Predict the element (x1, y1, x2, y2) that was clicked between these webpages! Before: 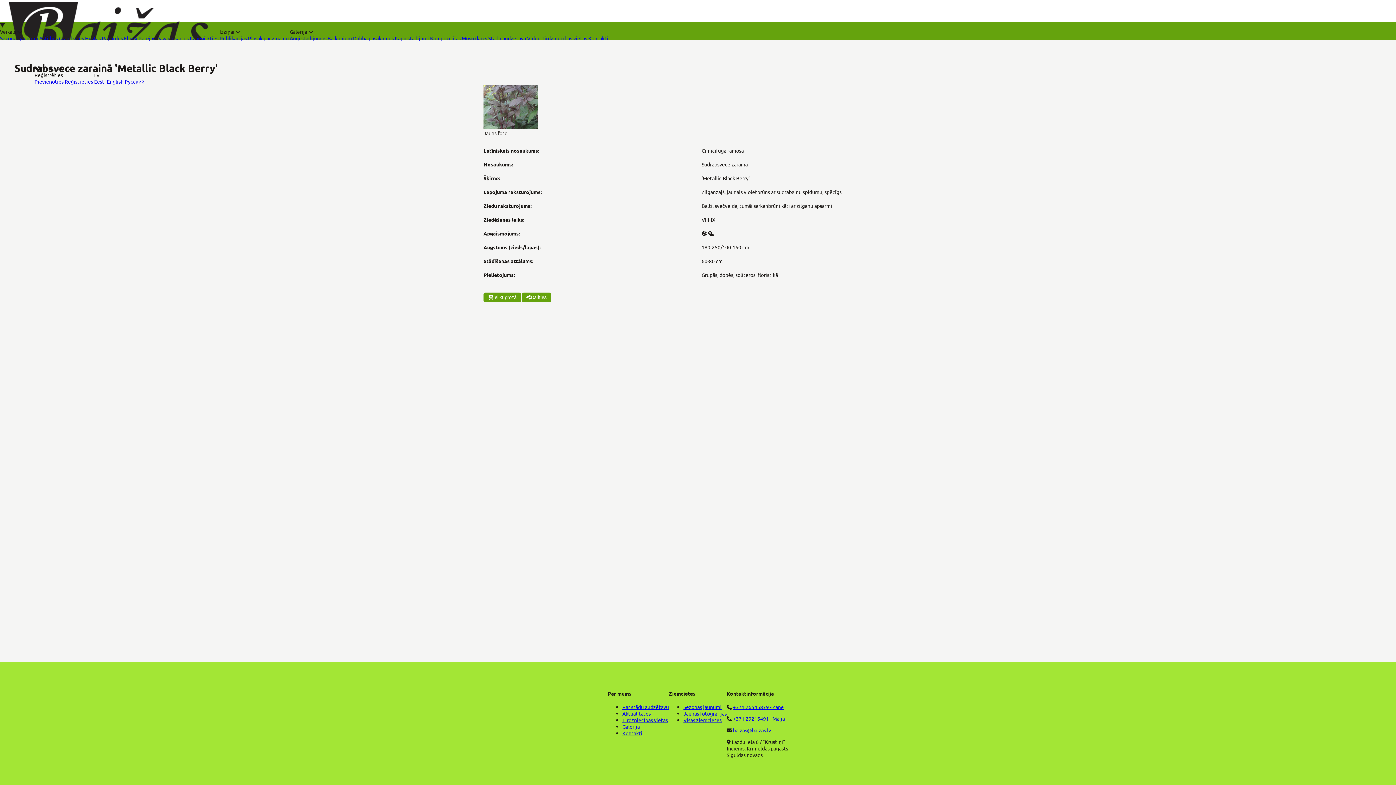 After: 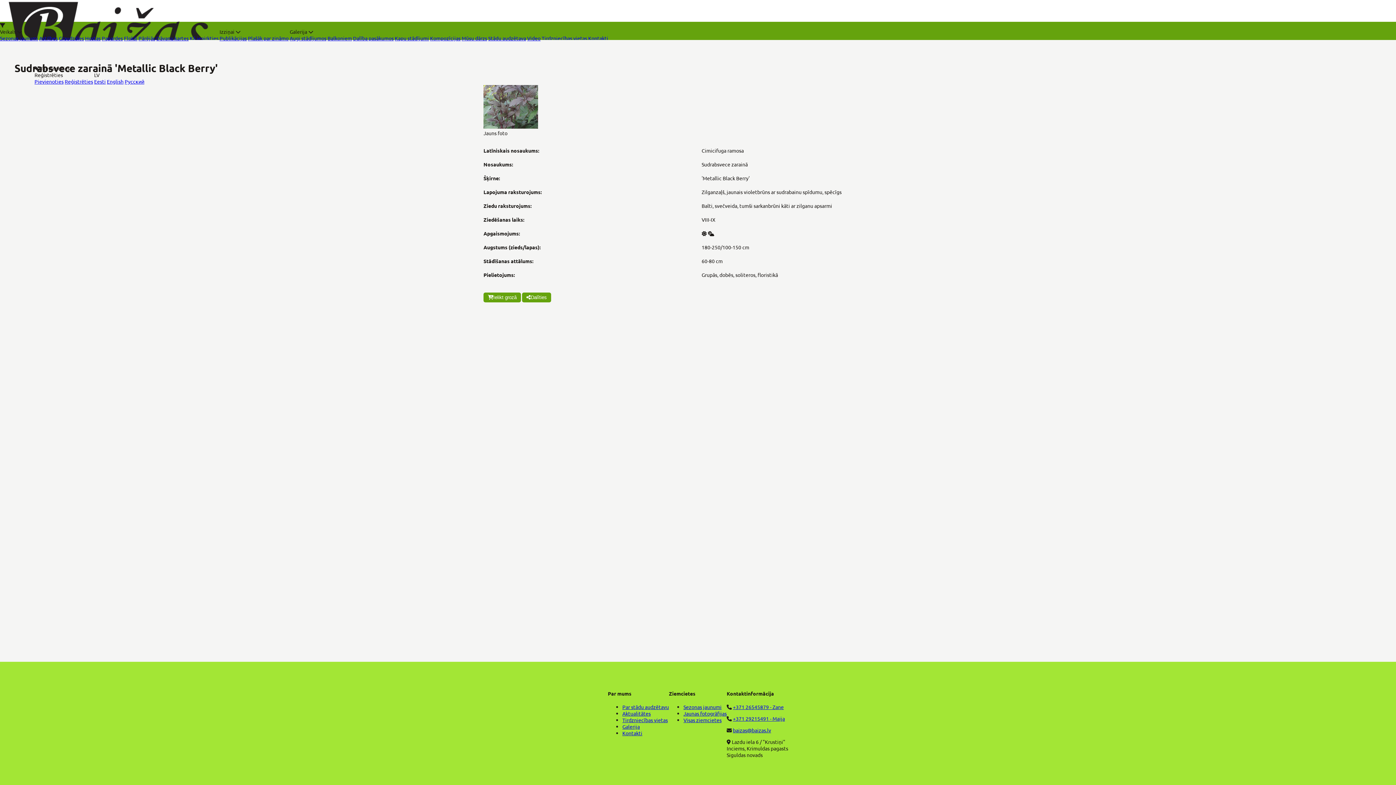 Action: bbox: (733, 727, 771, 733) label: baizas@baizas.lv